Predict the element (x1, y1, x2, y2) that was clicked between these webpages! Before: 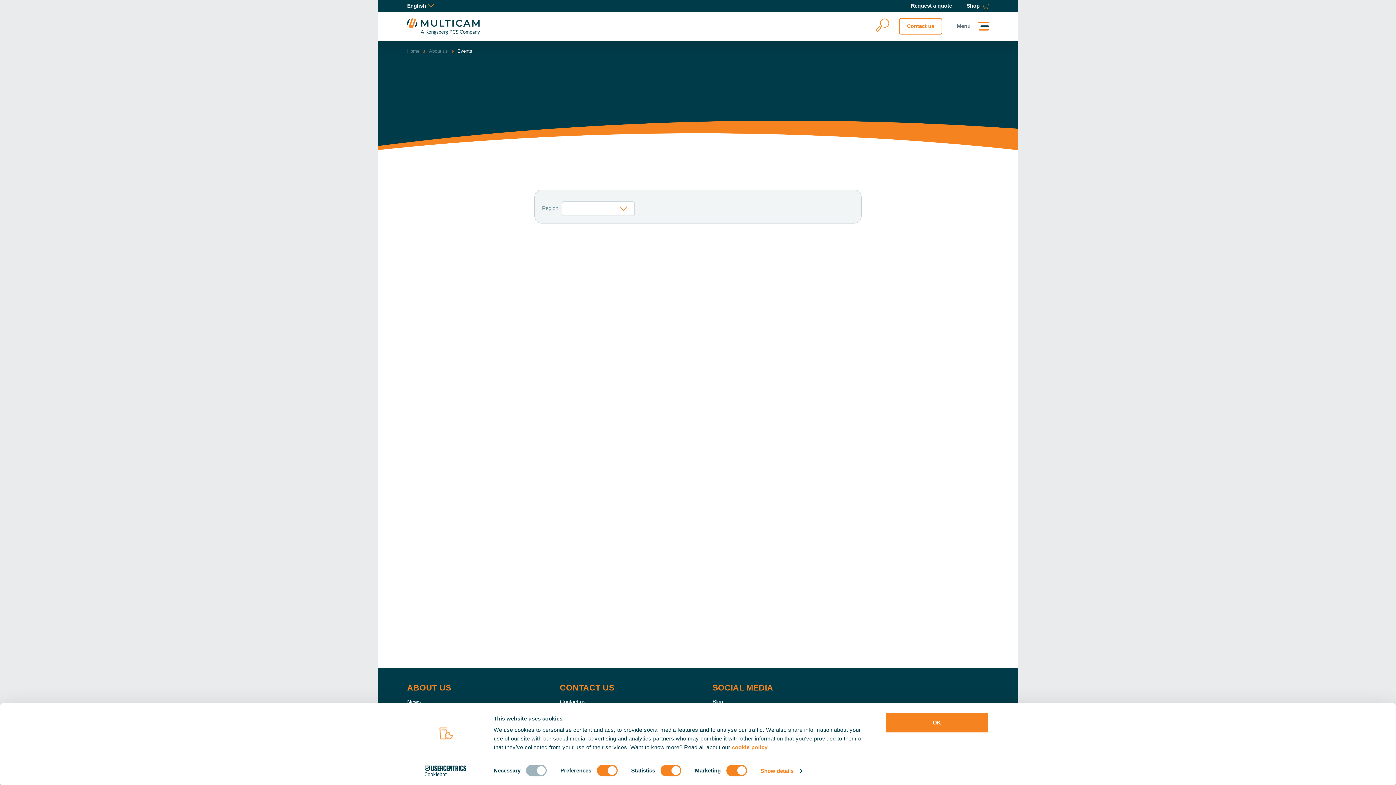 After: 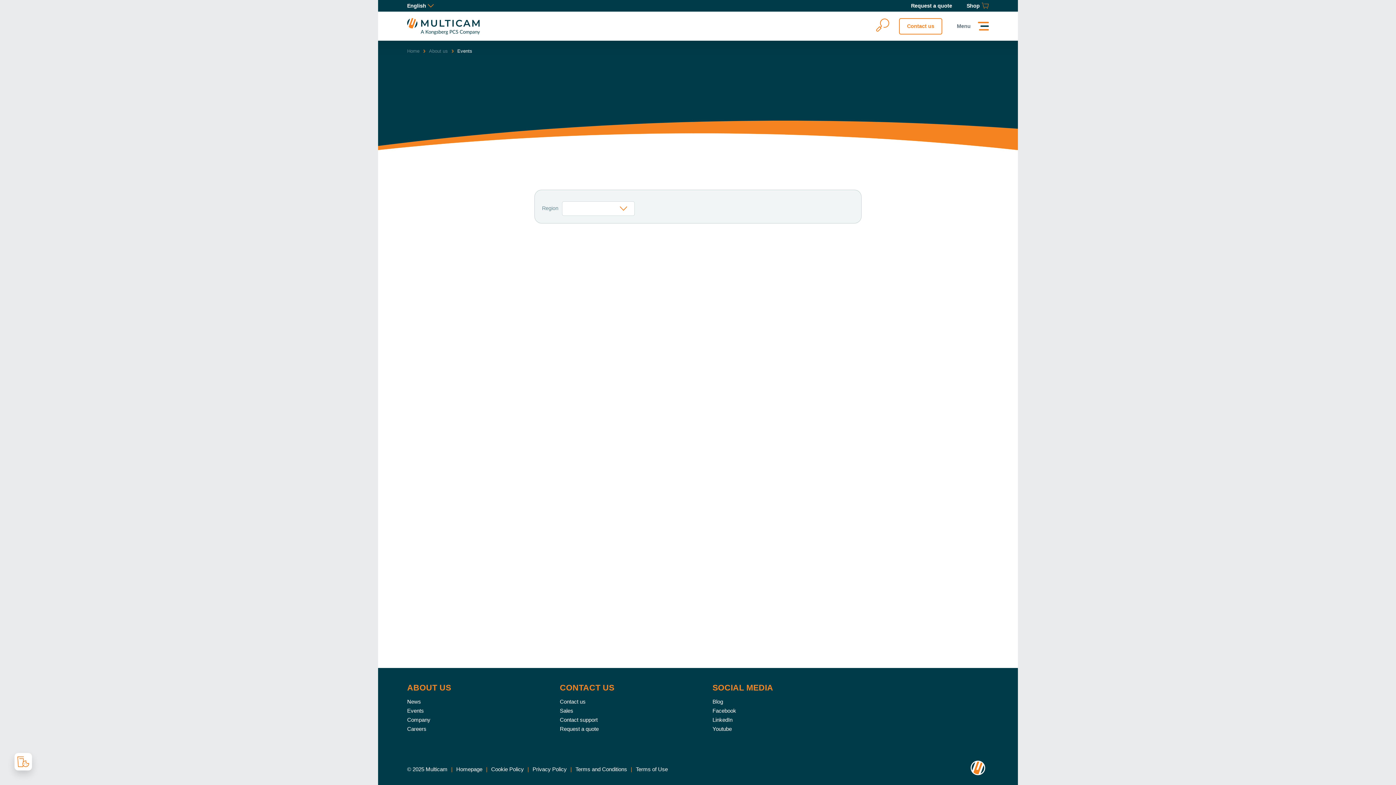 Action: bbox: (400, 0, 441, 11) label: English